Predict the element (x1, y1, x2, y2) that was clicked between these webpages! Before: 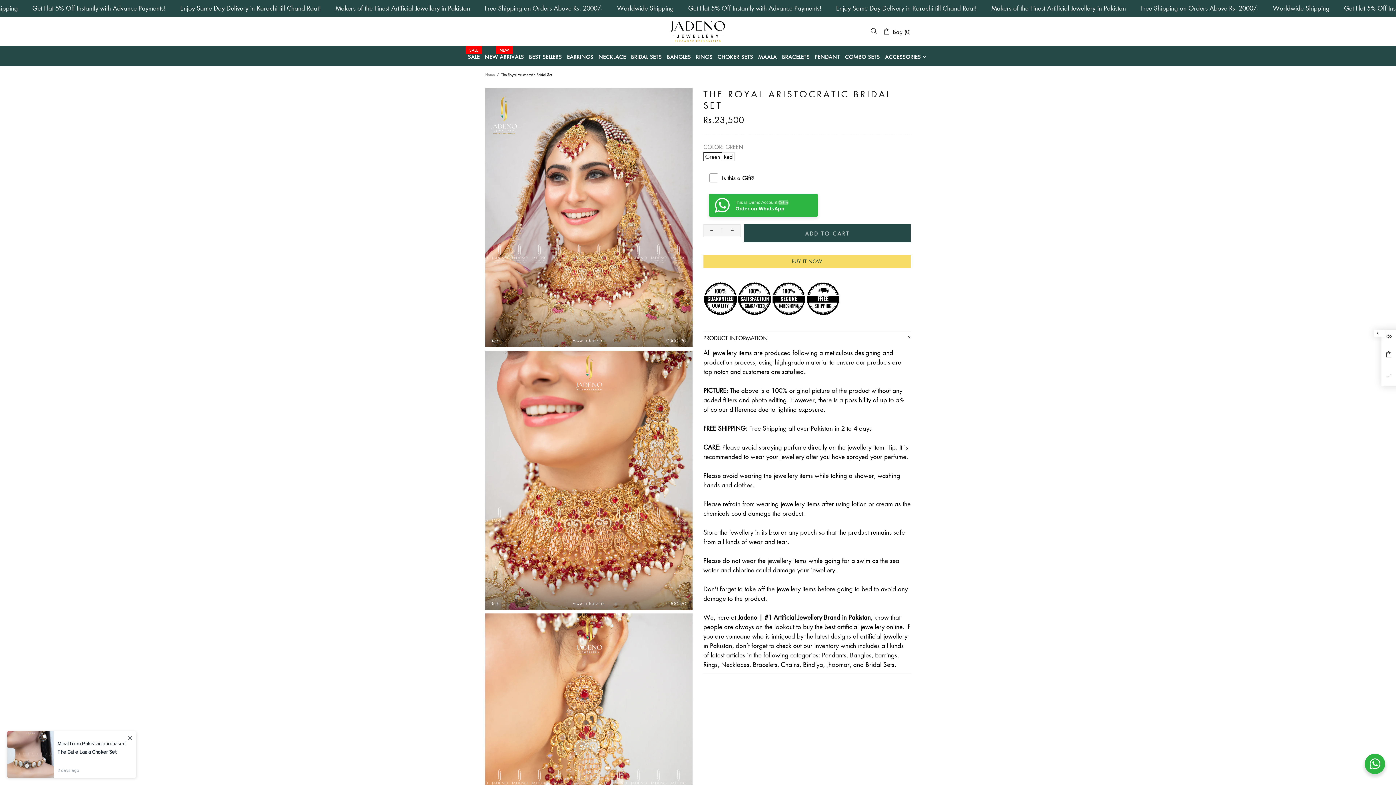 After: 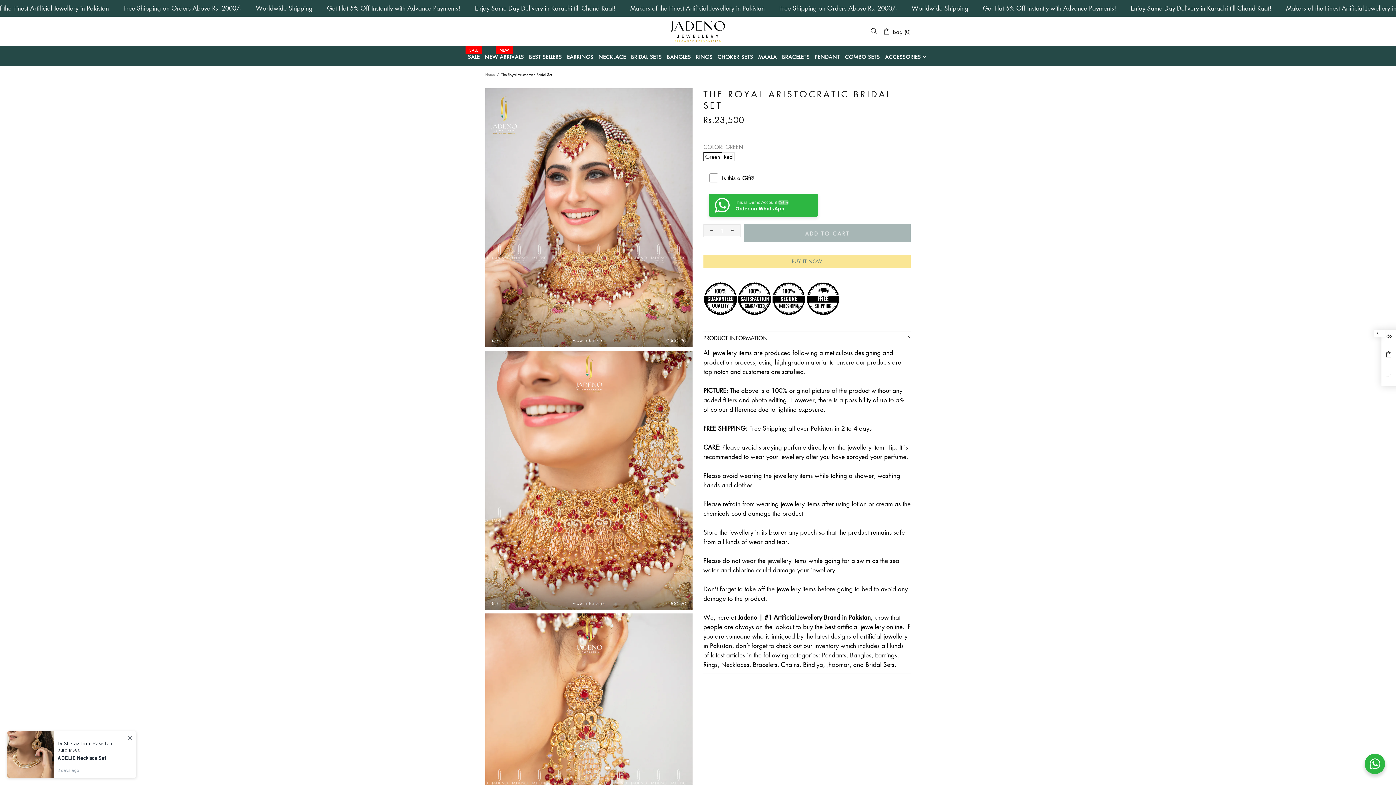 Action: bbox: (744, 224, 910, 242) label: ADD TO CART